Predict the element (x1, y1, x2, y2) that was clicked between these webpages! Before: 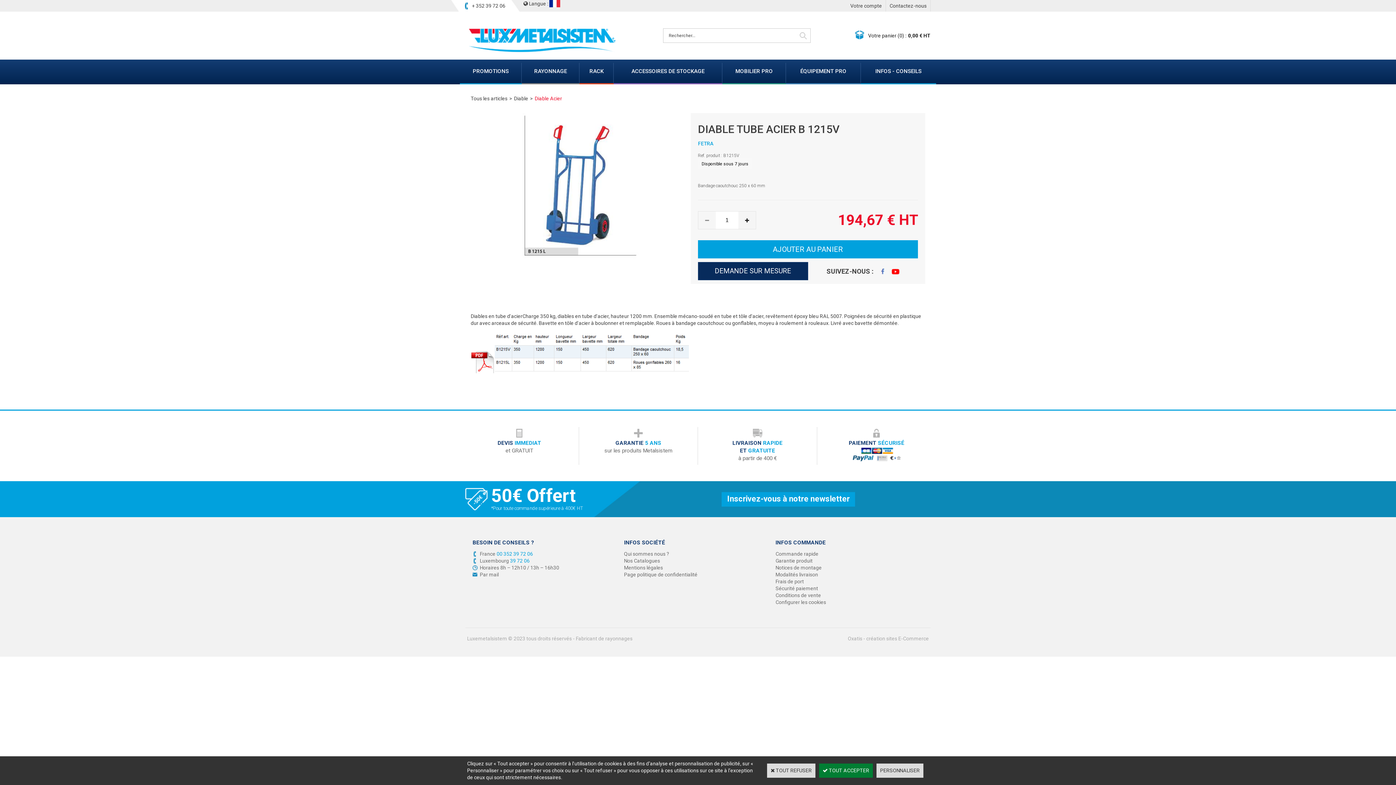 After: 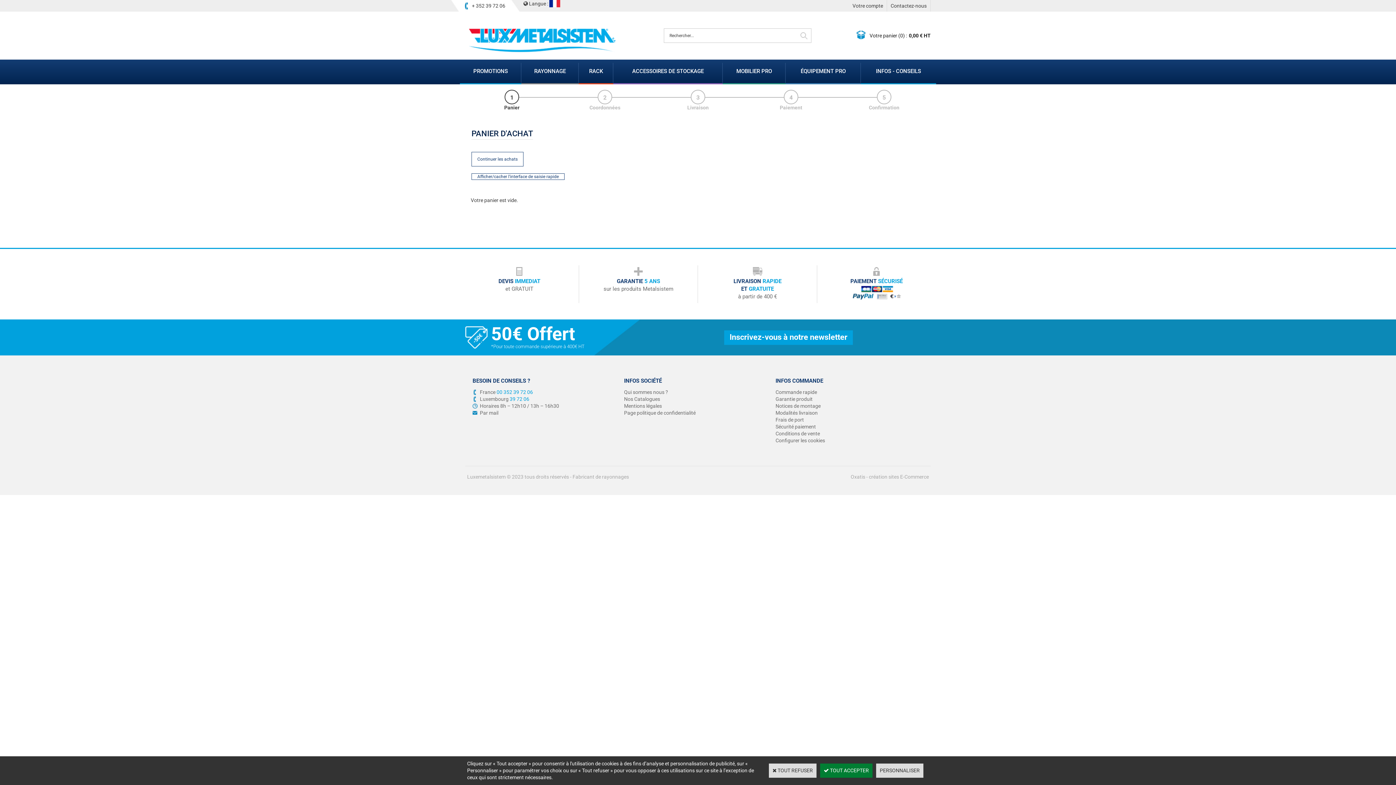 Action: bbox: (854, 30, 864, 40)